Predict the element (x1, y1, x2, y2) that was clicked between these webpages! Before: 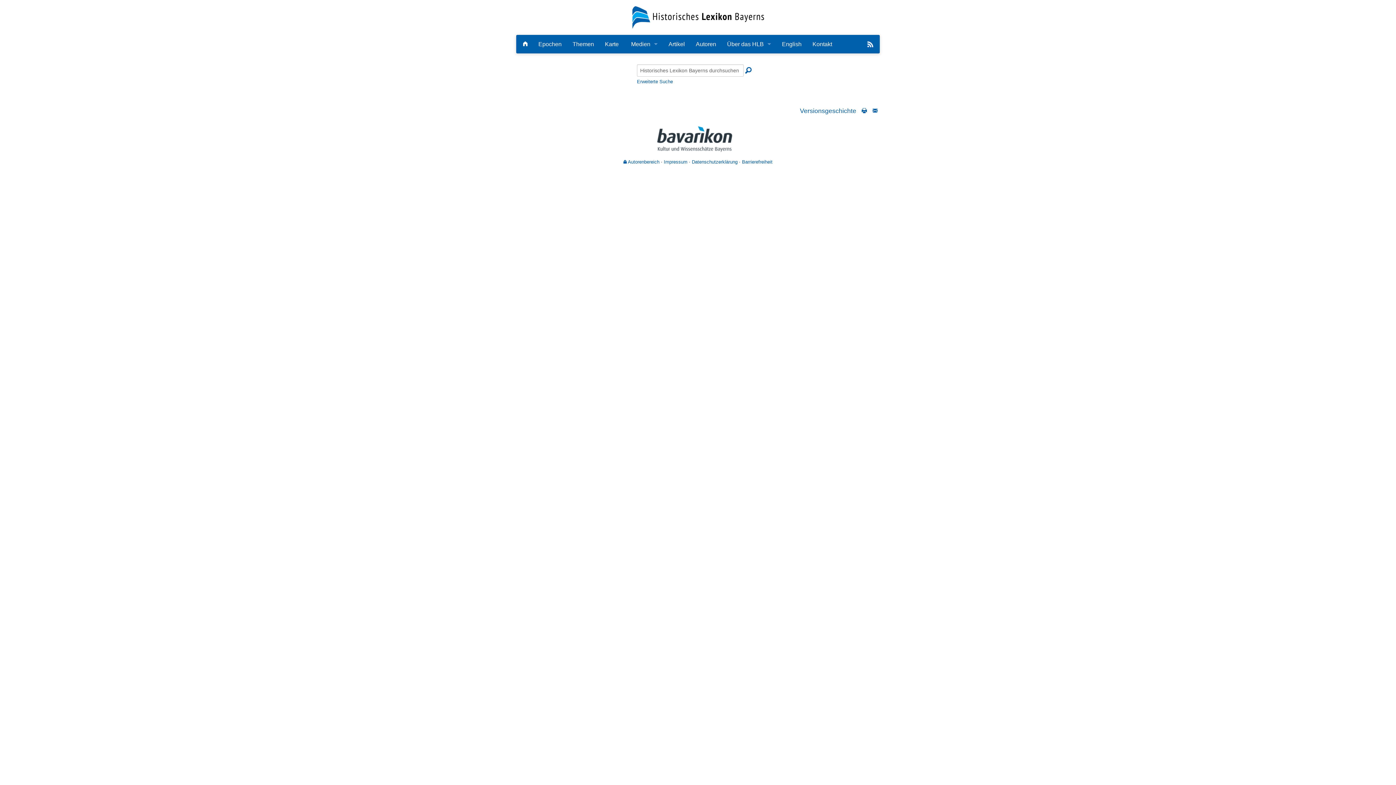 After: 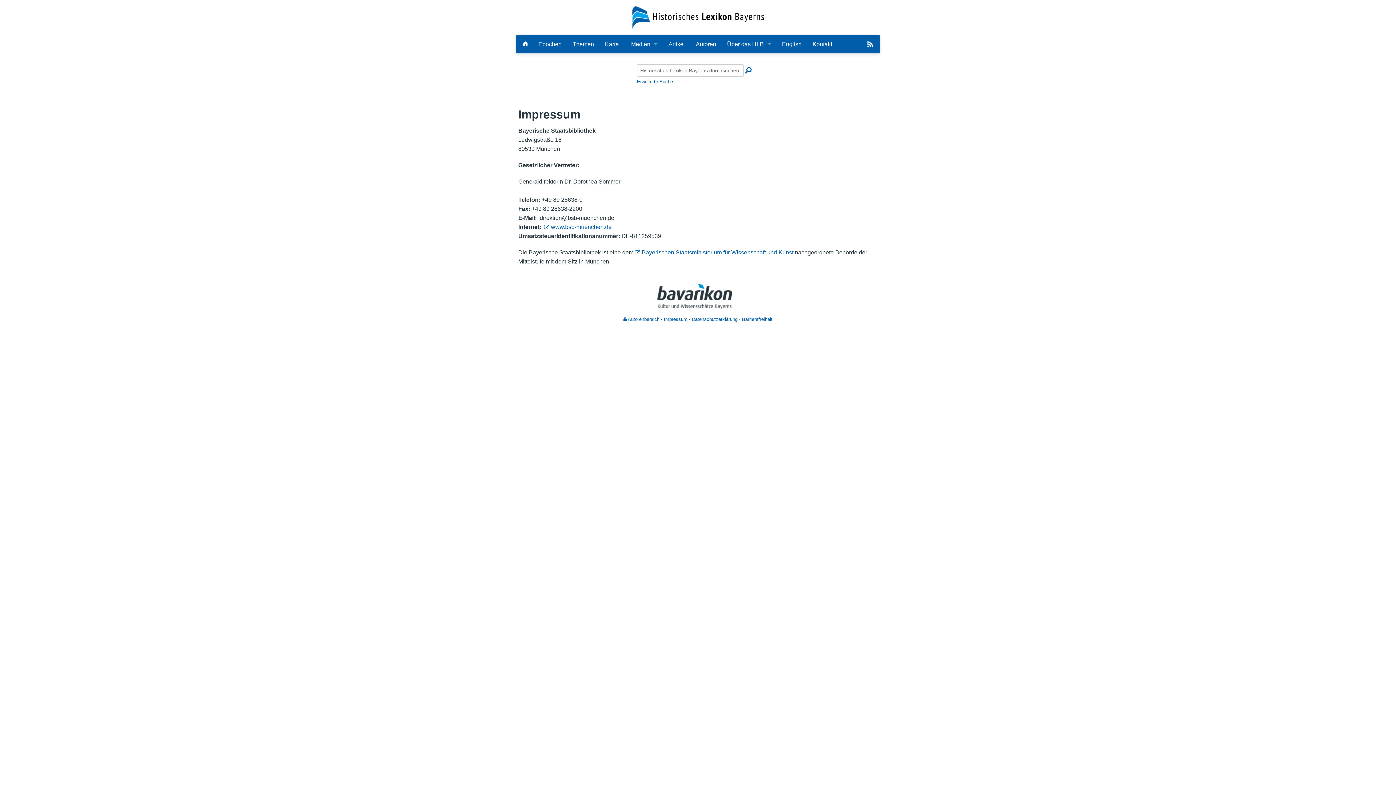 Action: bbox: (661, 159, 687, 164) label: Impressum